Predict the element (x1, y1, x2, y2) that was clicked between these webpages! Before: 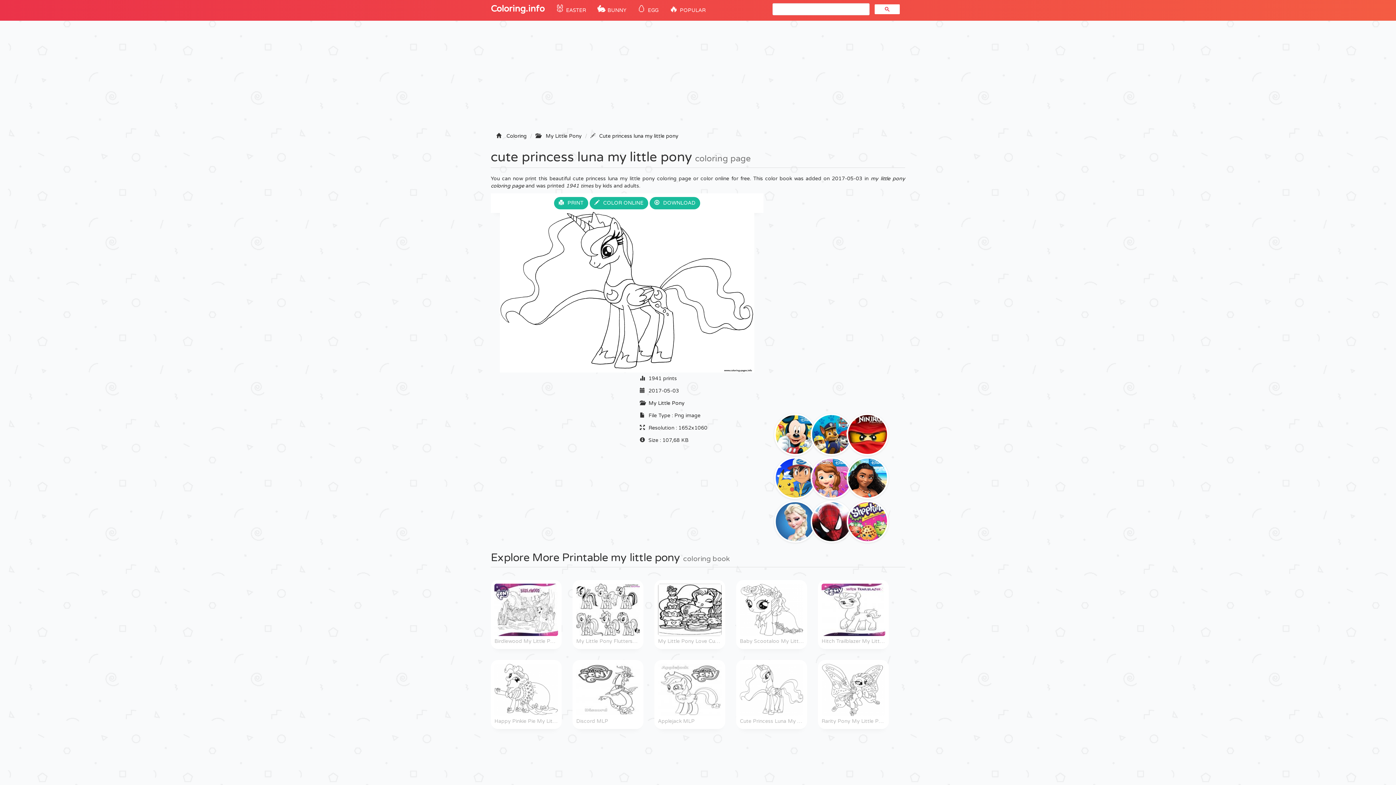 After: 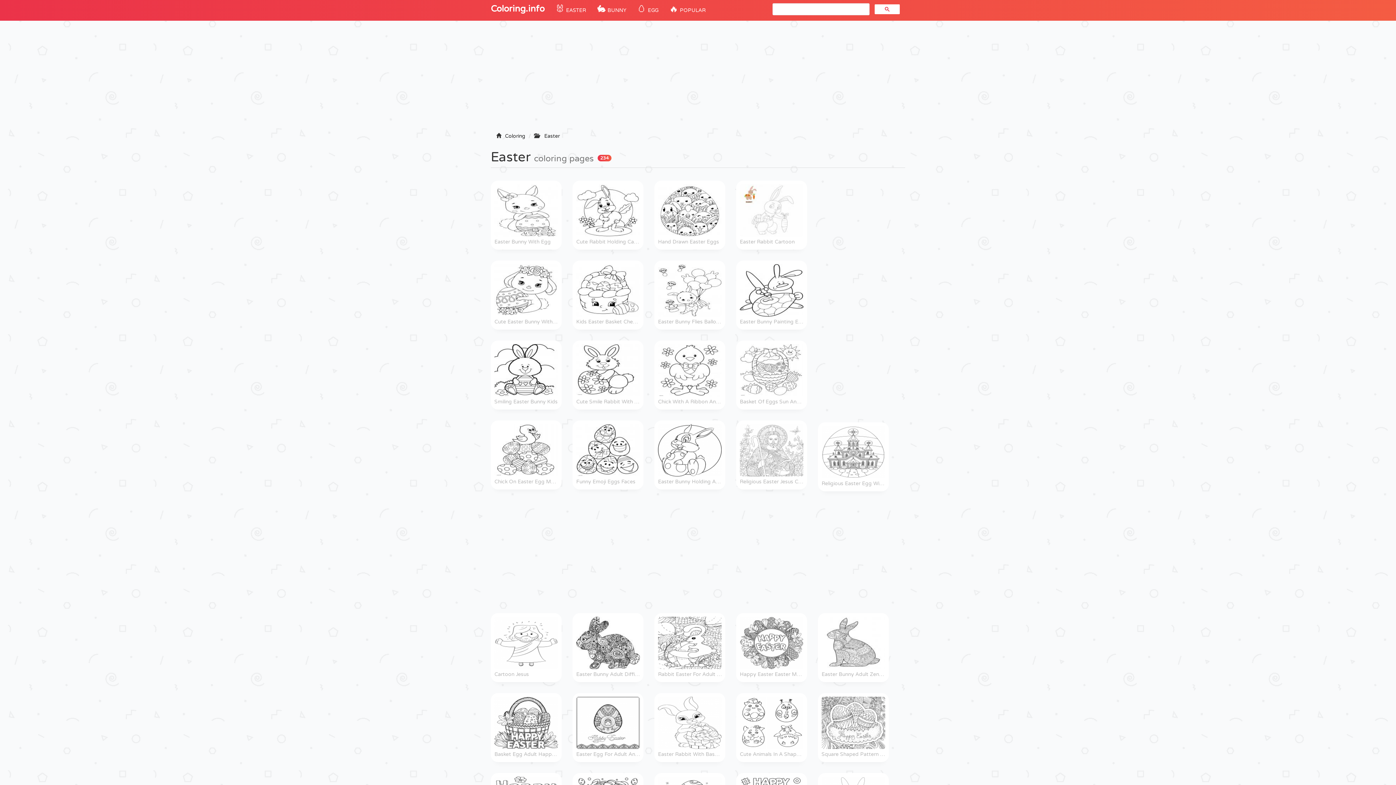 Action: label: 🐰 EASTER bbox: (550, 0, 591, 20)